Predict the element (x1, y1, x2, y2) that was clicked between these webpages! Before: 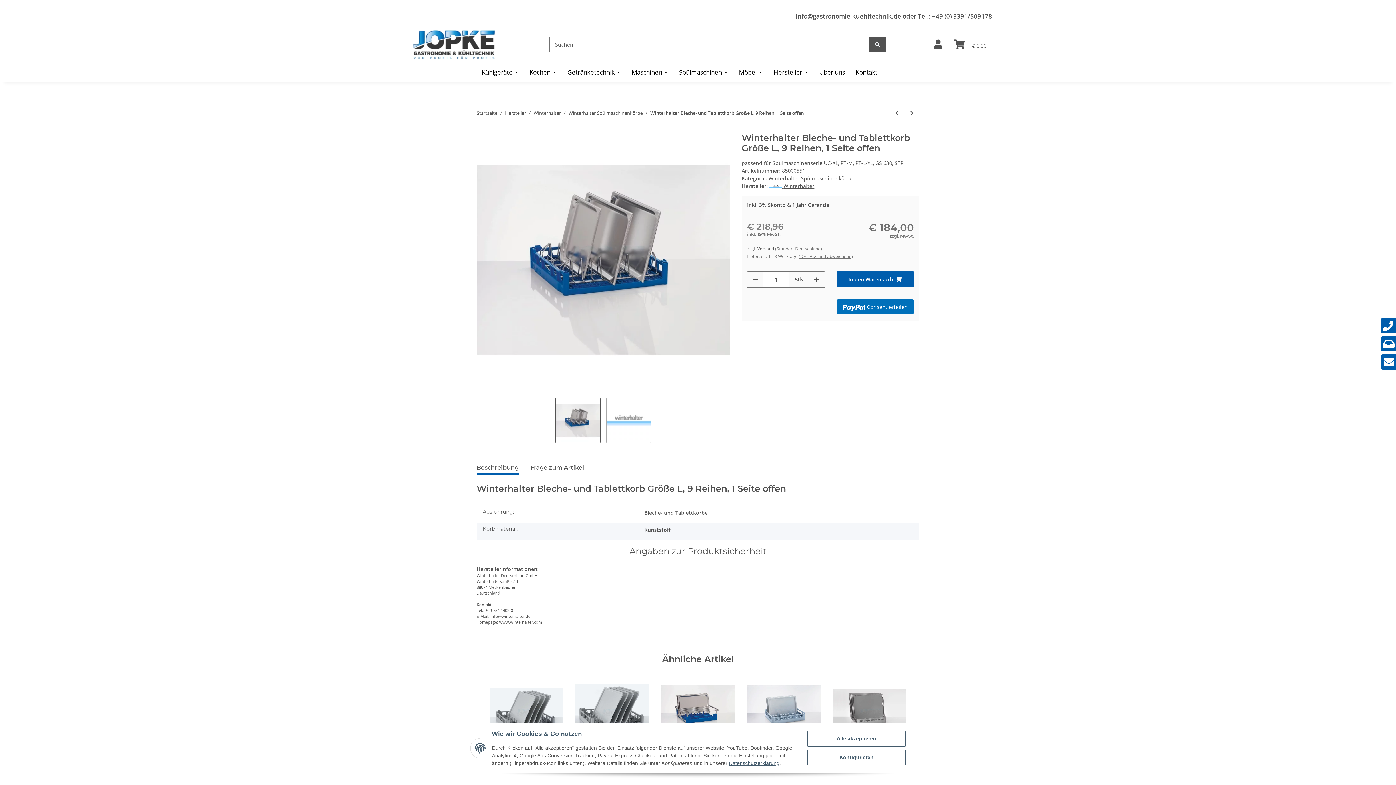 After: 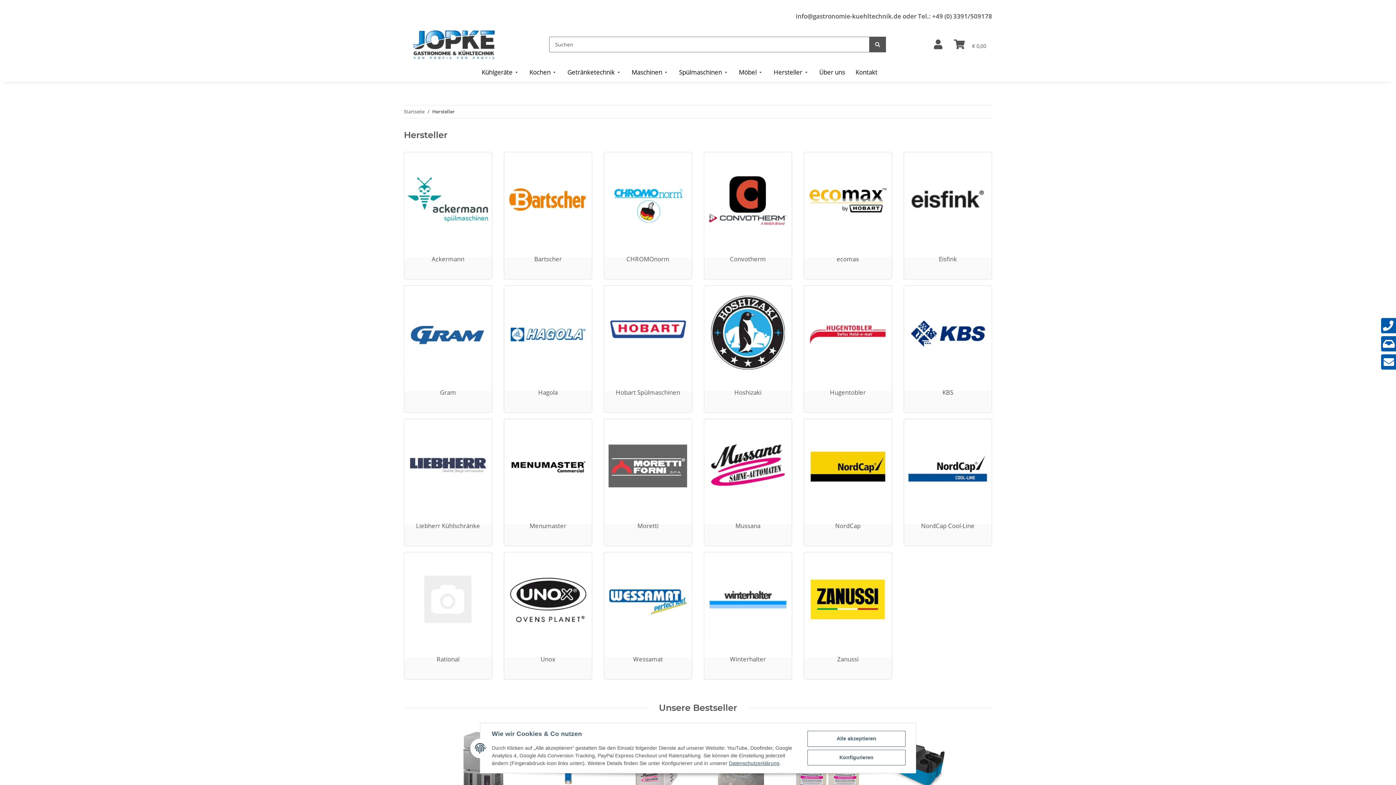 Action: bbox: (505, 109, 526, 116) label: Hersteller